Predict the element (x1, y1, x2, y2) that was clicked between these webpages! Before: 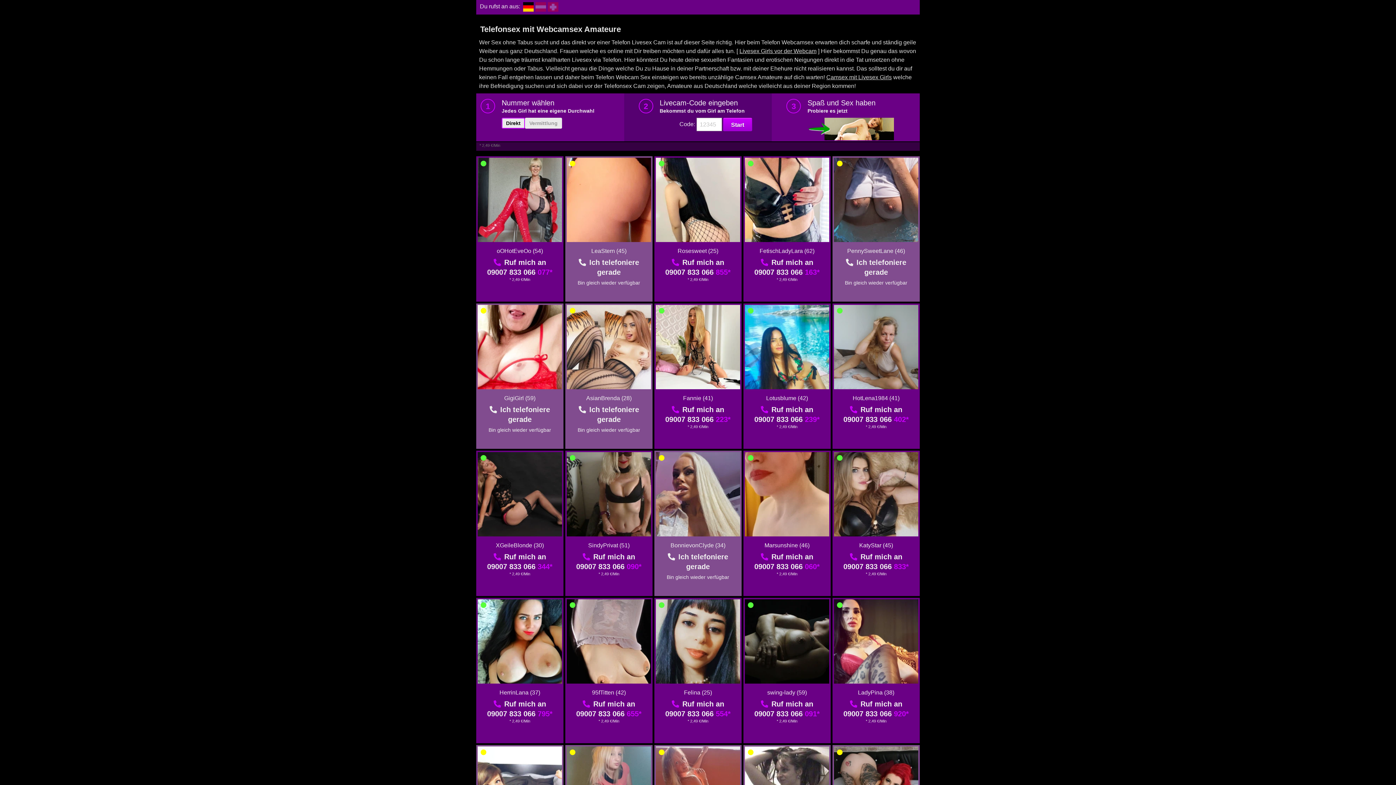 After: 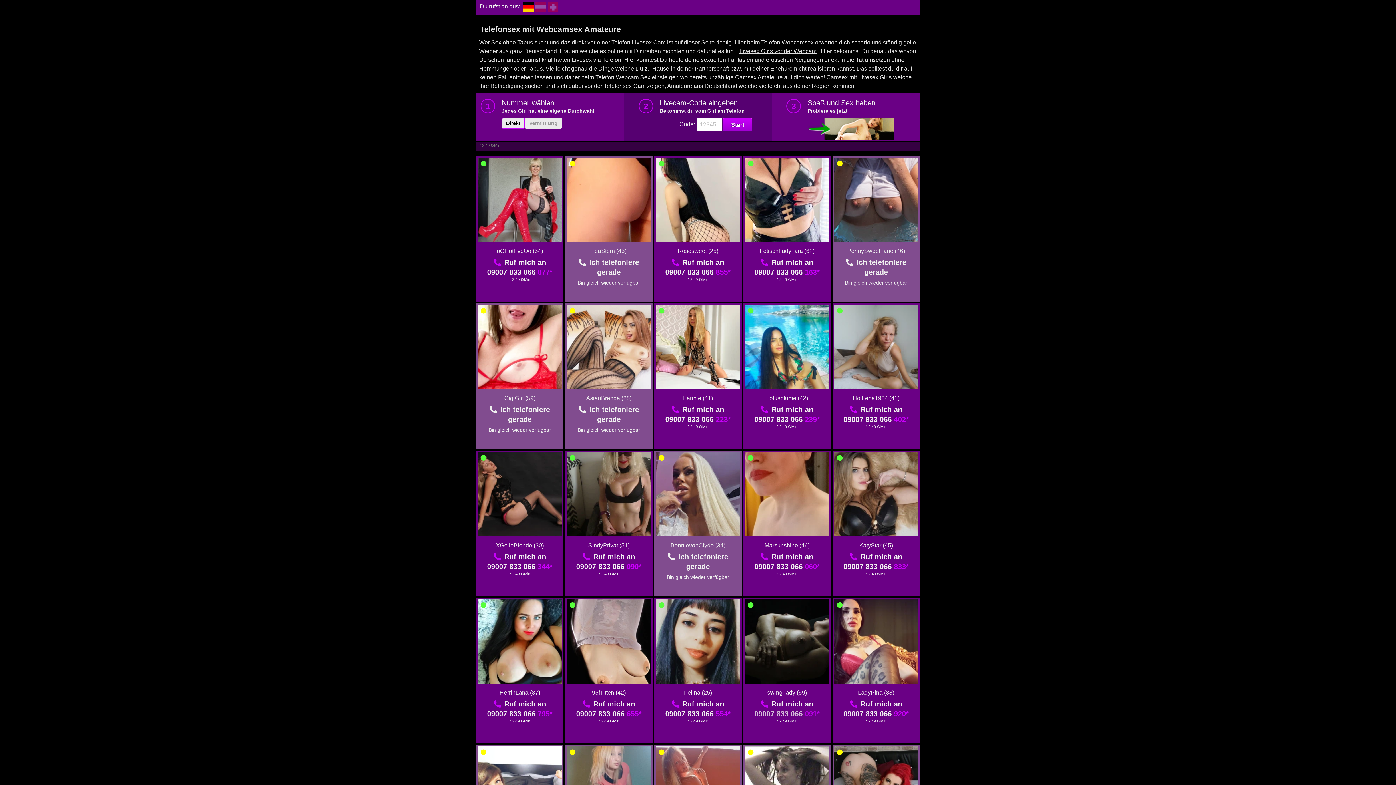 Action: label: 09007 833 066 091* bbox: (754, 710, 820, 718)